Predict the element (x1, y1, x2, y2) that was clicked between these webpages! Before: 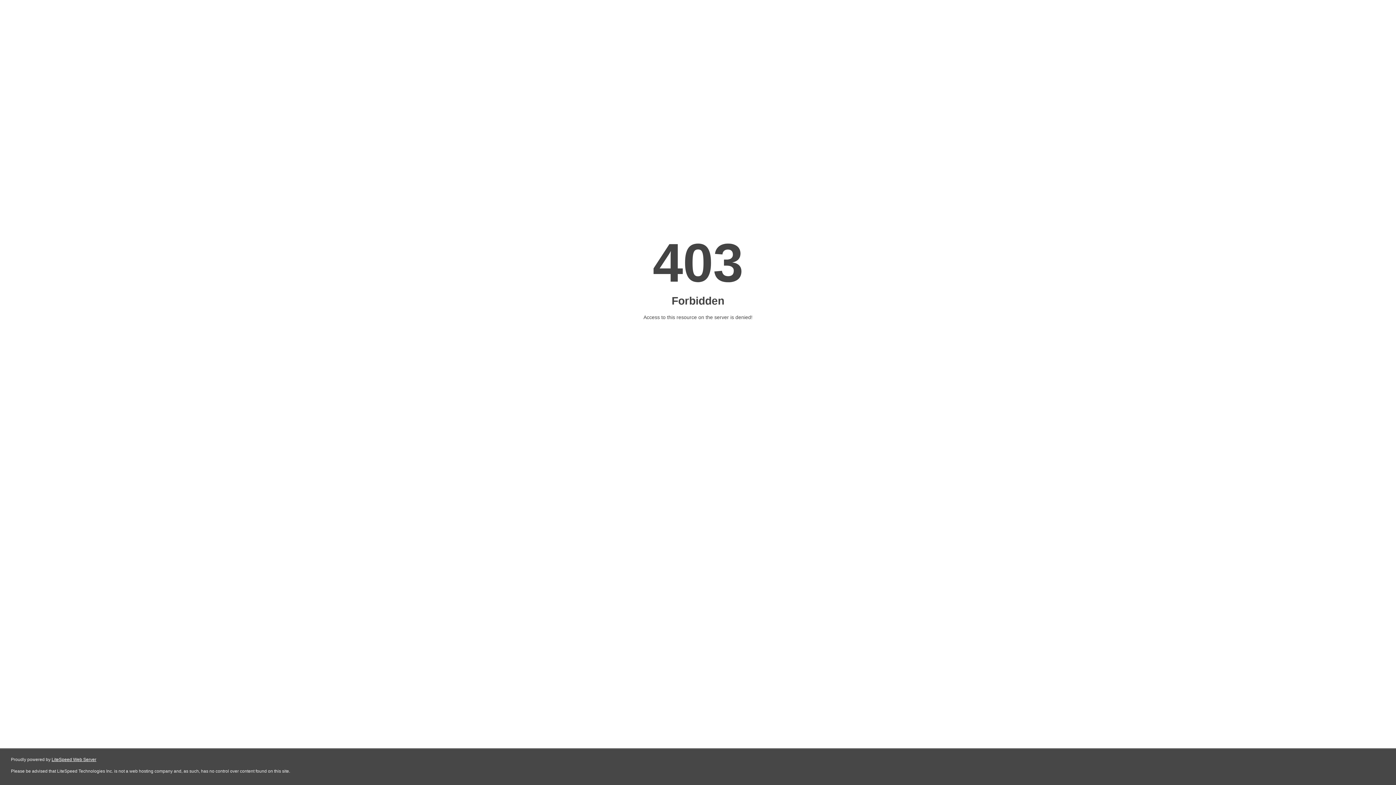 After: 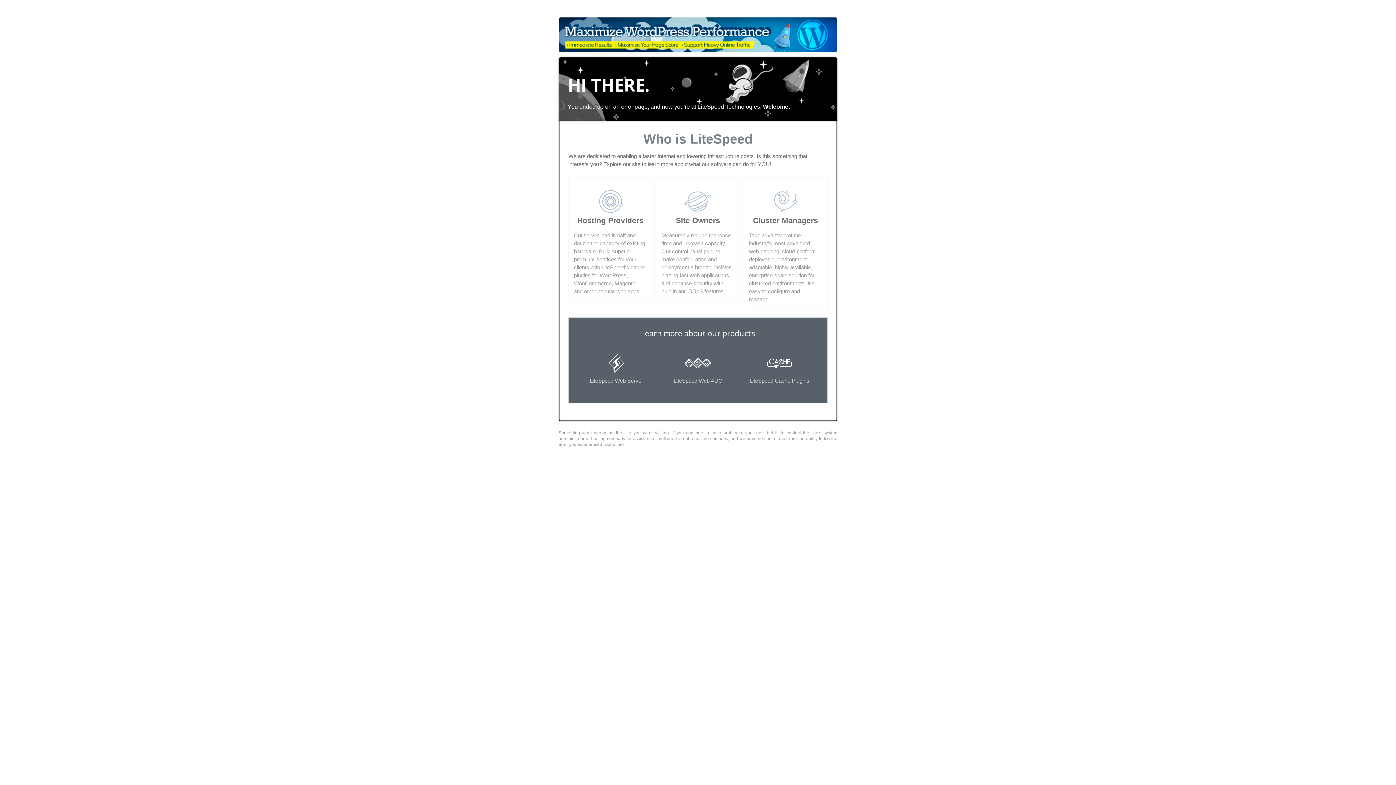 Action: label: LiteSpeed Web Server bbox: (51, 757, 96, 762)